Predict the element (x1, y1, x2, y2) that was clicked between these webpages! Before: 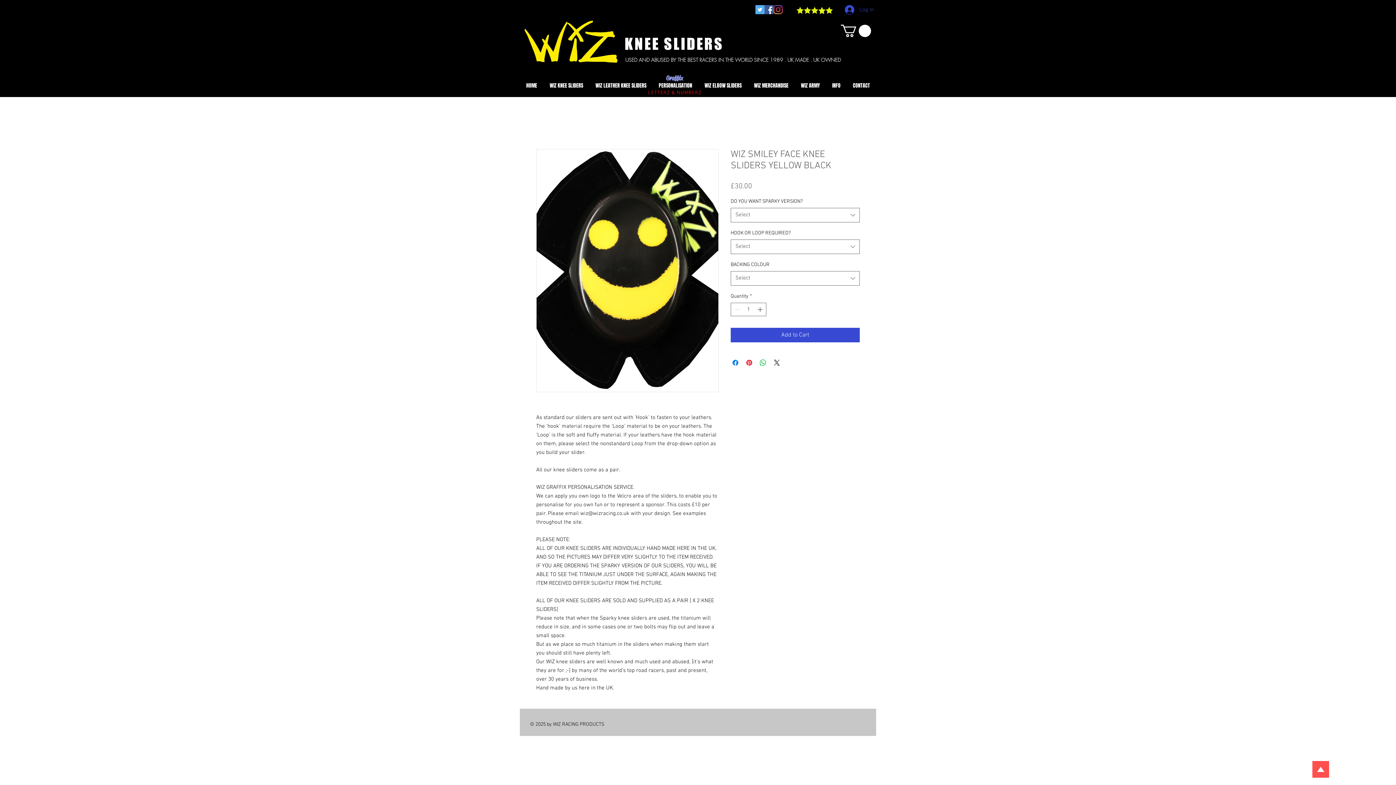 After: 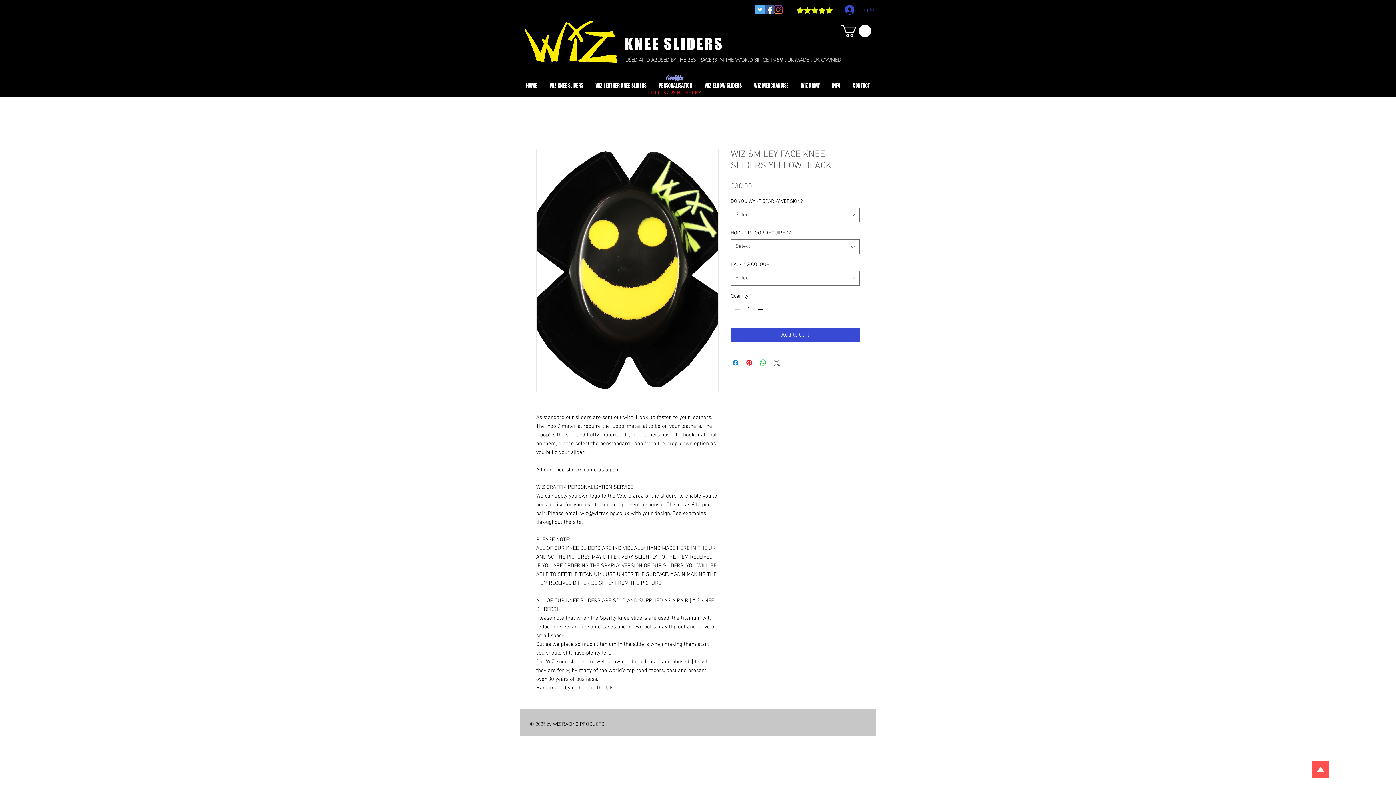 Action: label: Share on X bbox: (772, 358, 781, 367)